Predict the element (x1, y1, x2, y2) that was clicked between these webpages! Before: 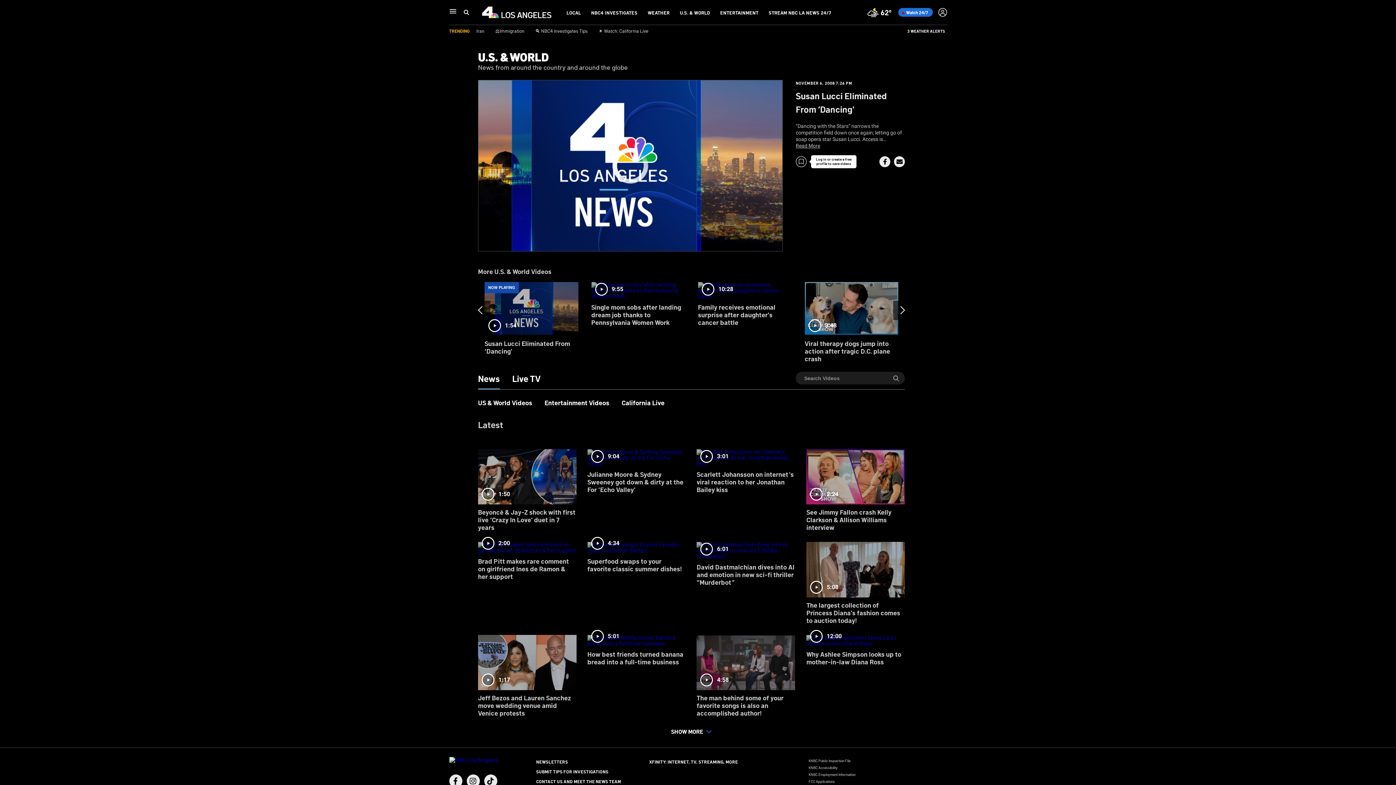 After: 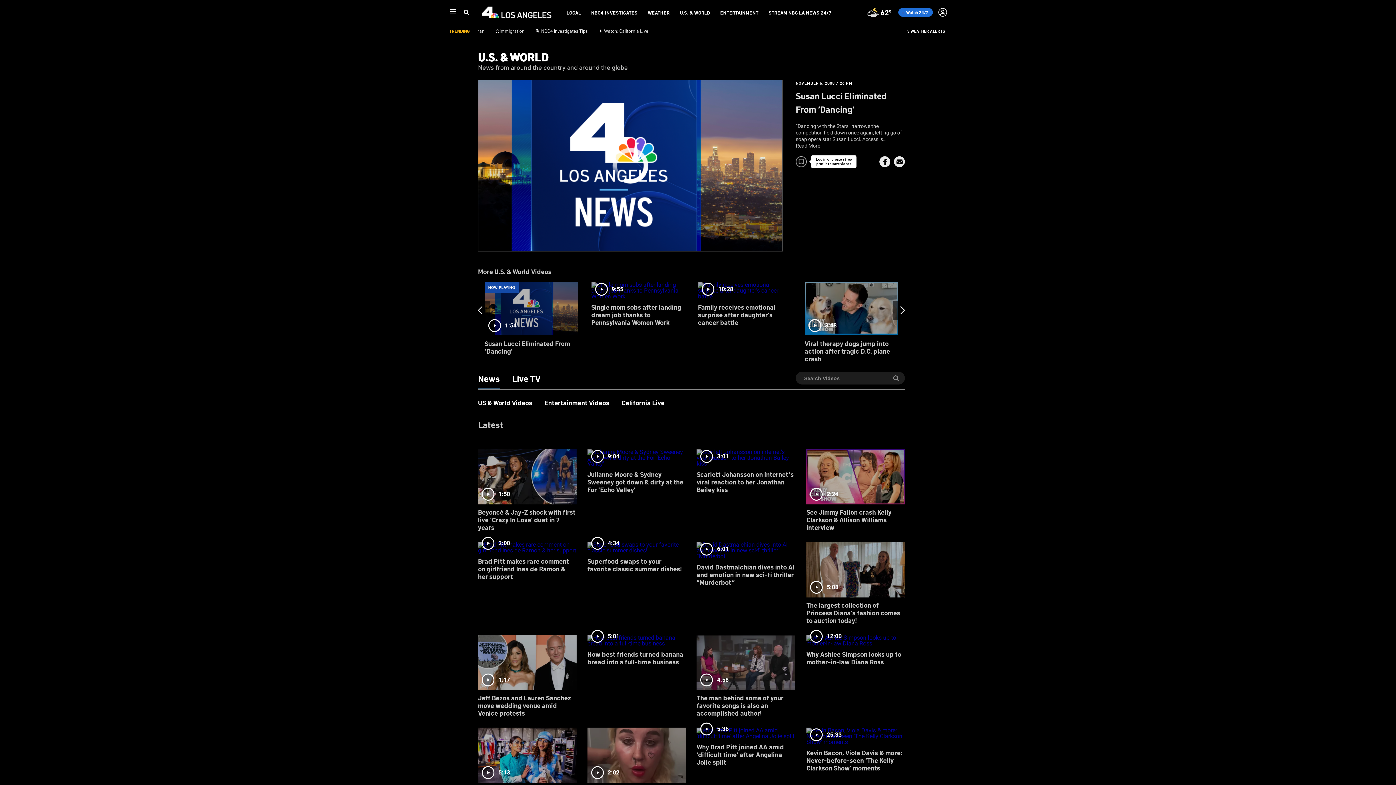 Action: label: SHOW MORE bbox: (667, 726, 715, 737)